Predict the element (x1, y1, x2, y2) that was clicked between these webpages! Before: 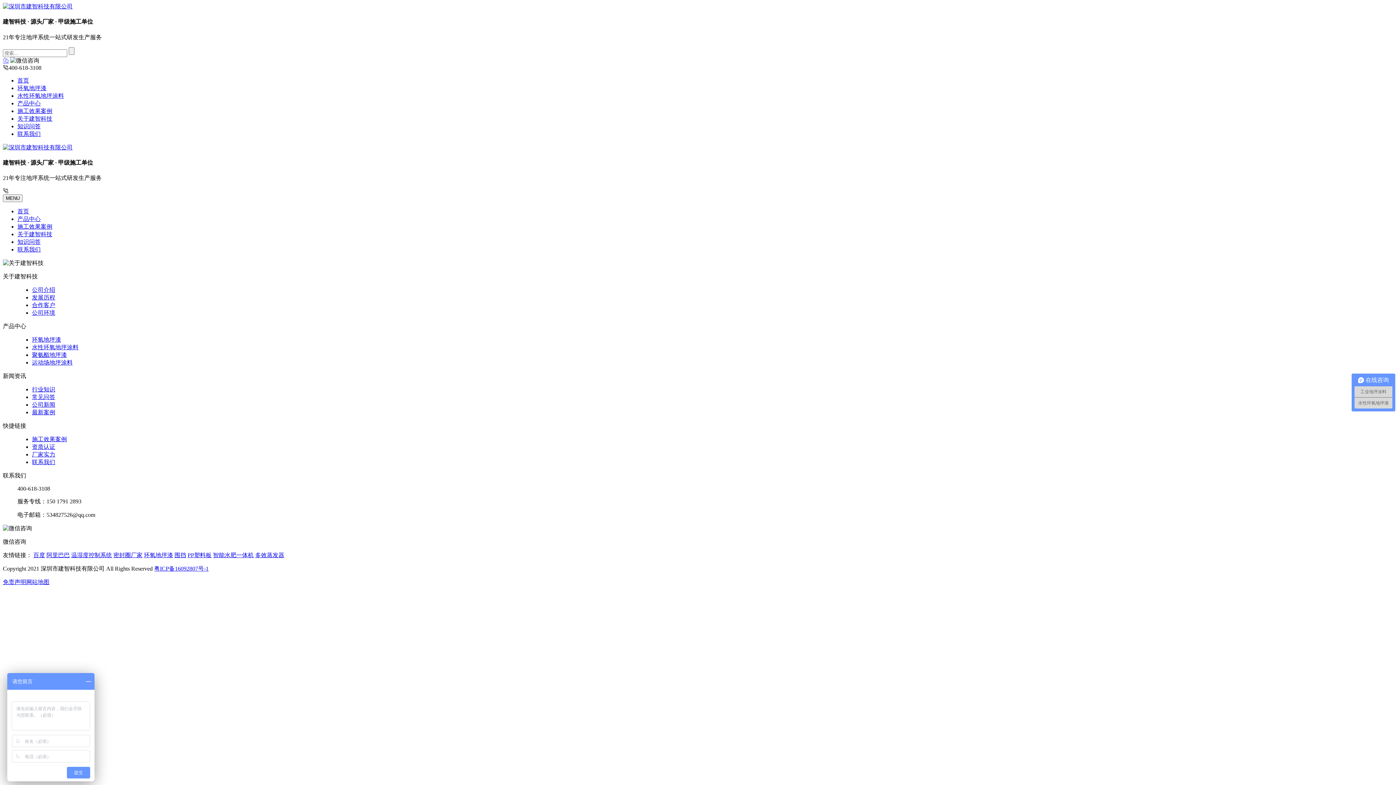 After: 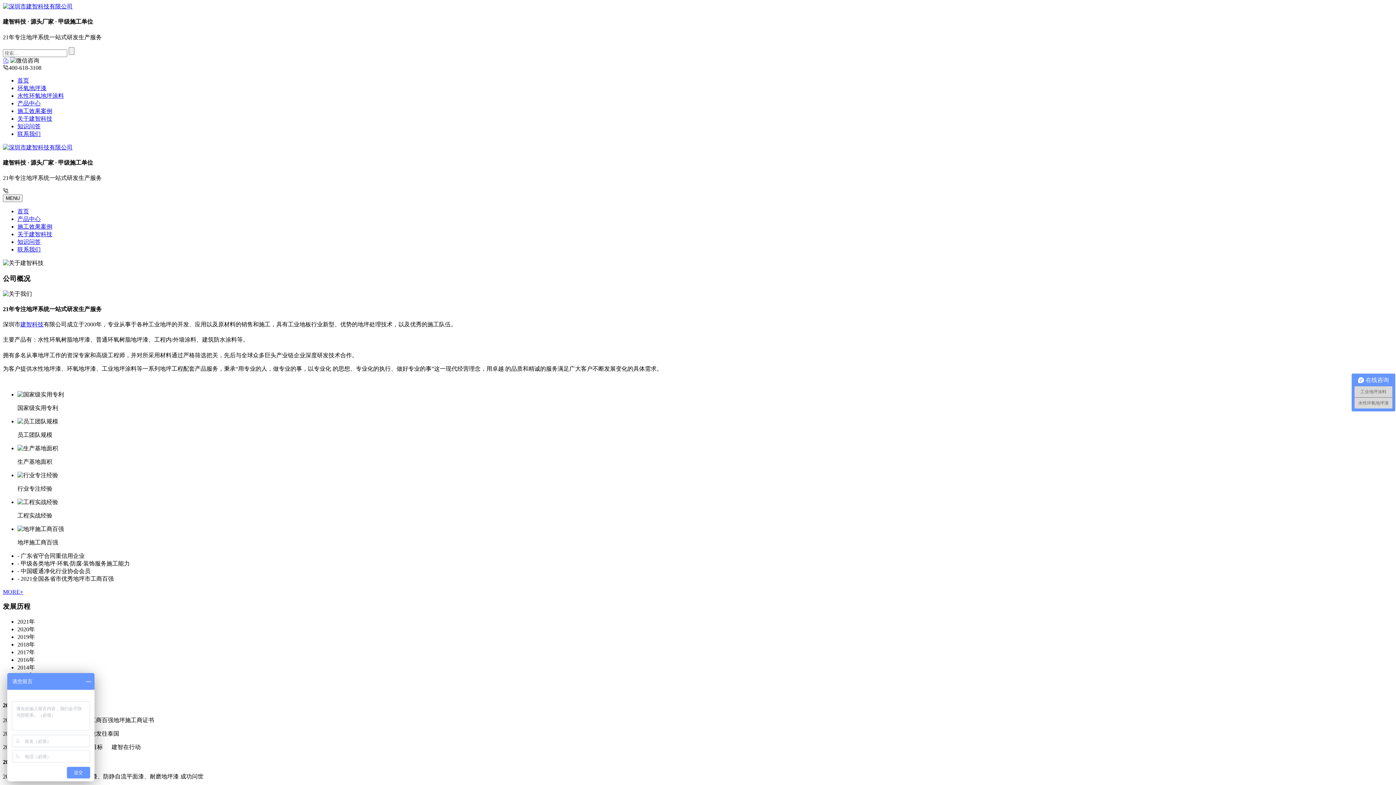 Action: label: 关于建智科技 bbox: (17, 115, 52, 121)